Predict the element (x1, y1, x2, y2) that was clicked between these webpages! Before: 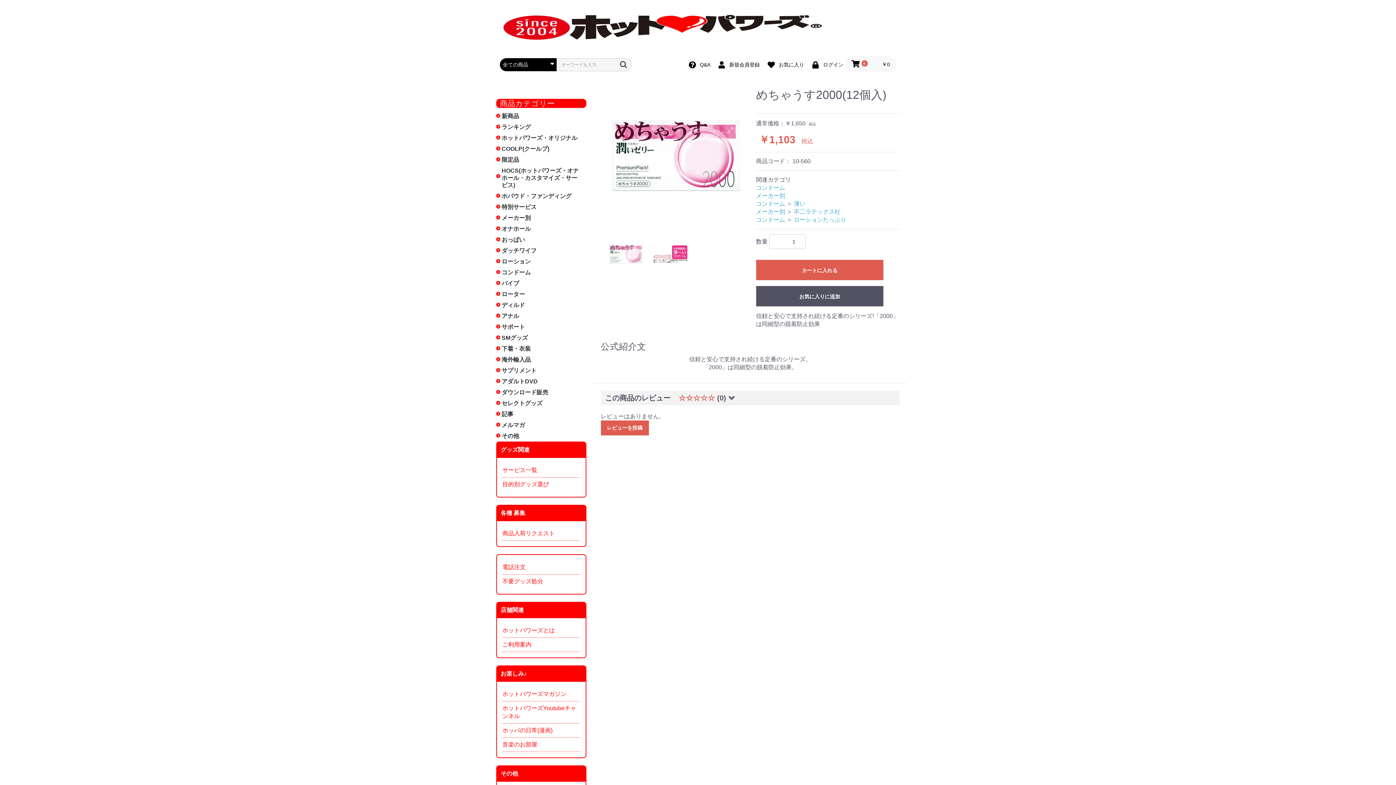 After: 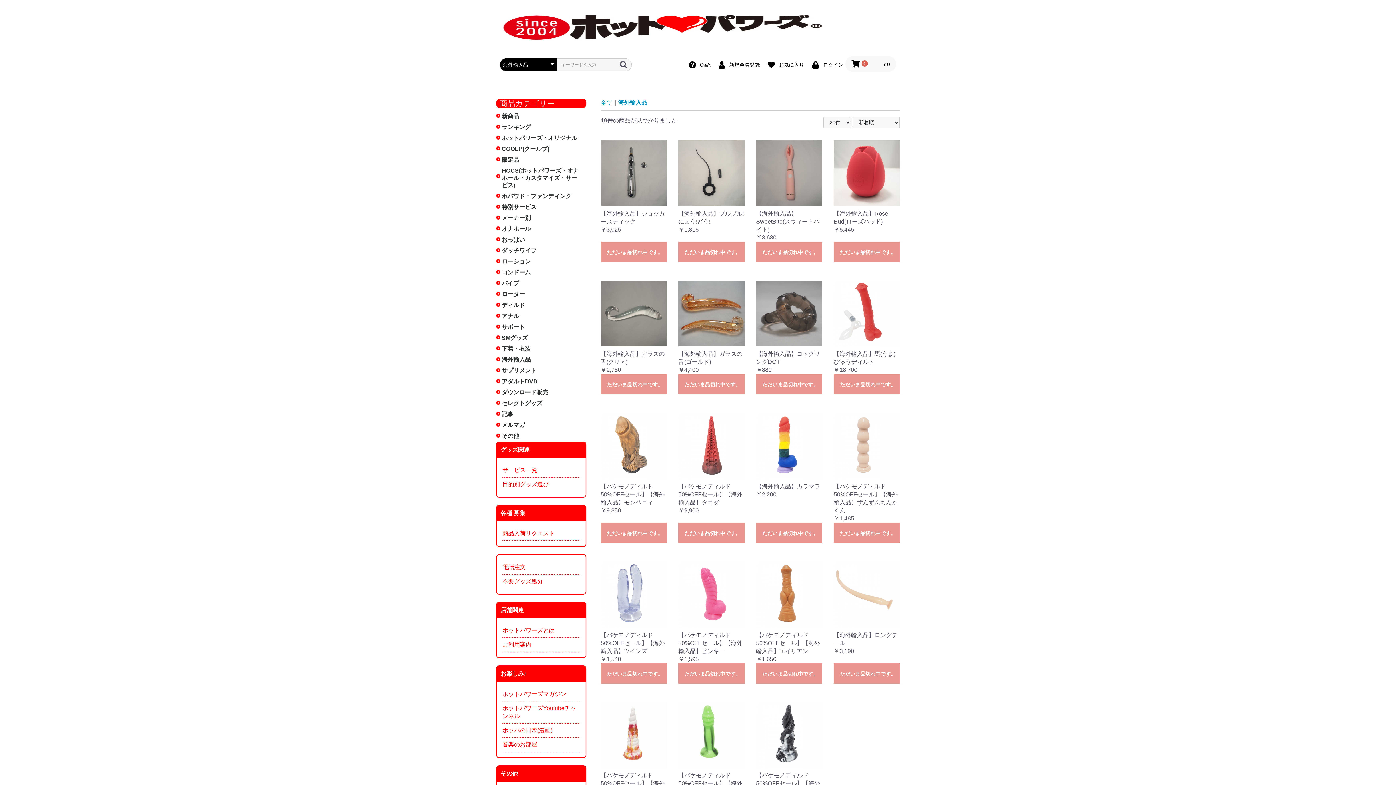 Action: bbox: (496, 354, 586, 365) label: 海外輸入品